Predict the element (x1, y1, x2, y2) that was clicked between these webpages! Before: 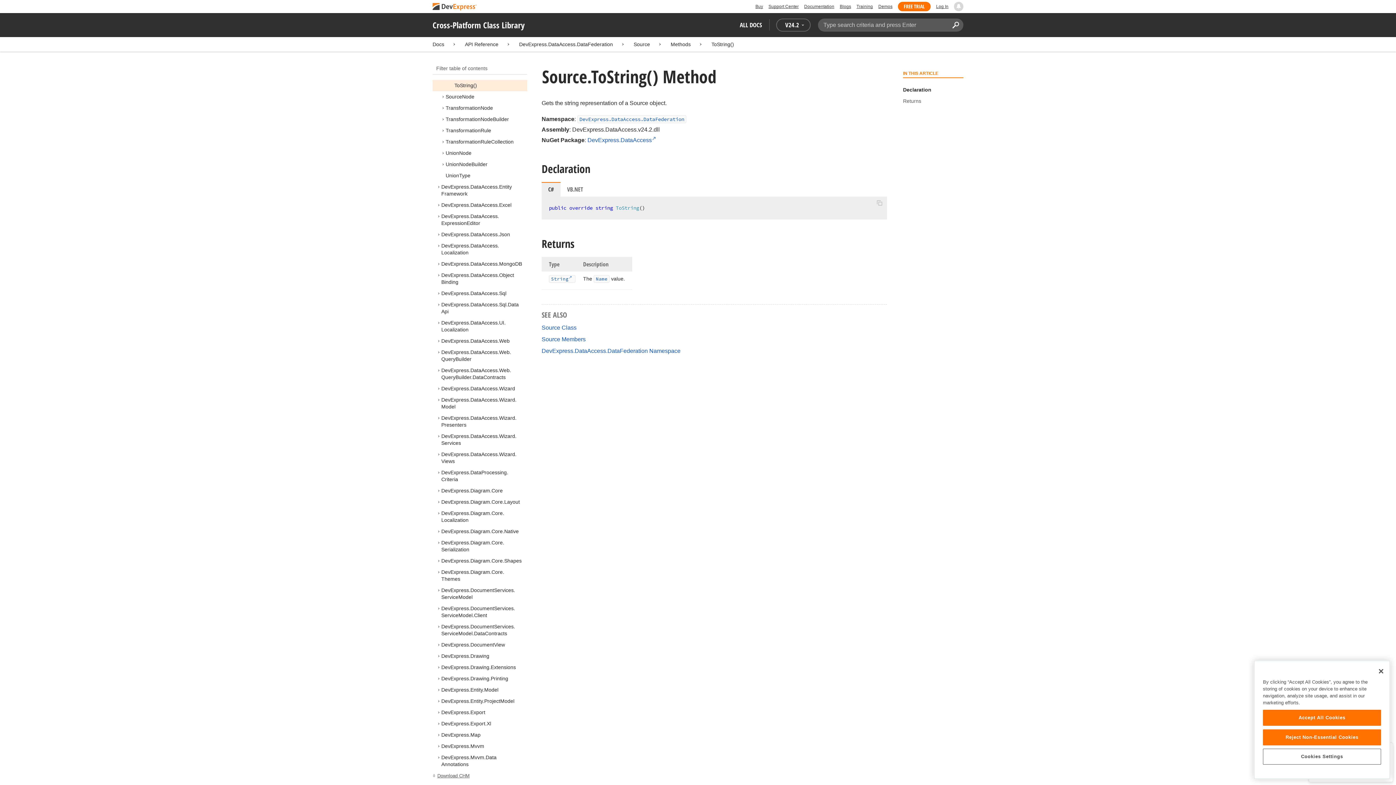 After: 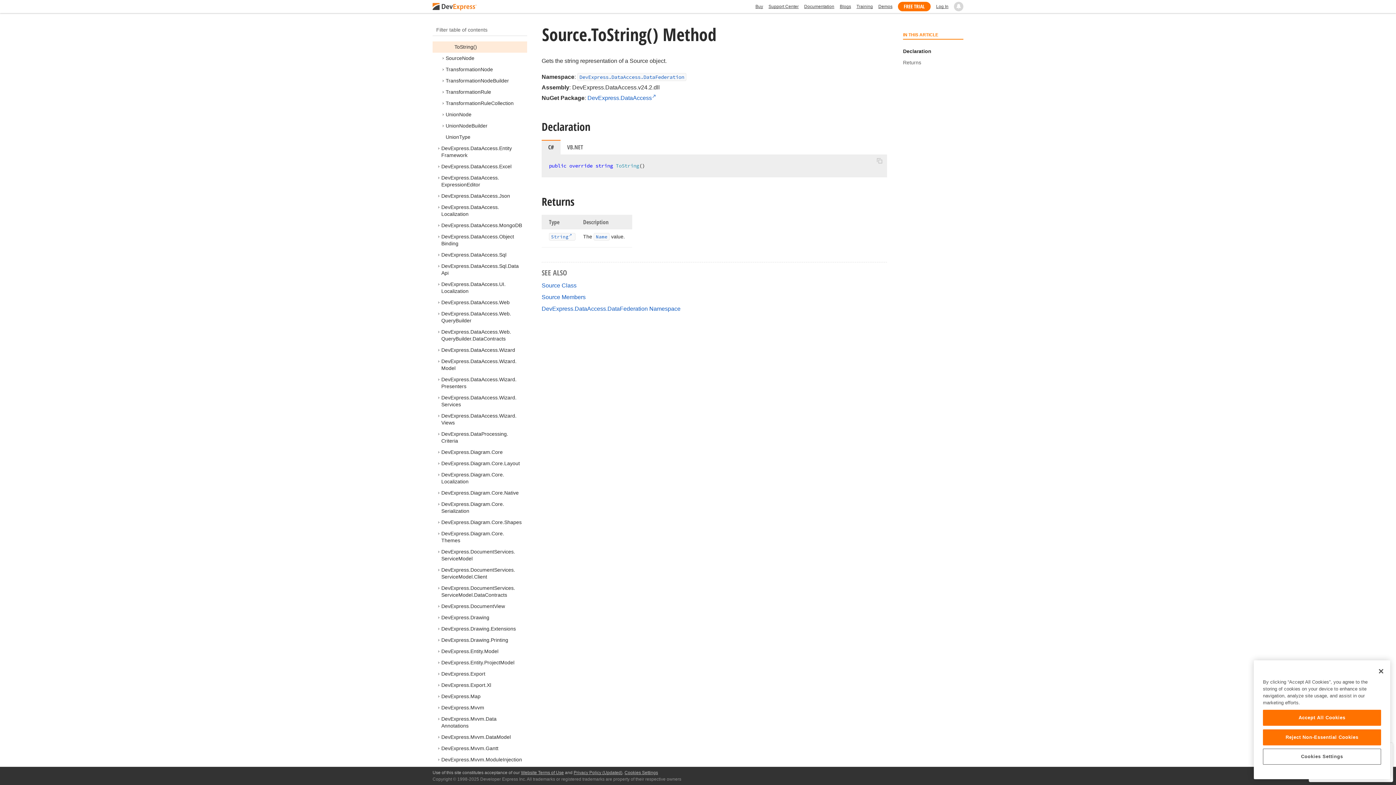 Action: bbox: (903, 86, 931, 93) label: Declaration